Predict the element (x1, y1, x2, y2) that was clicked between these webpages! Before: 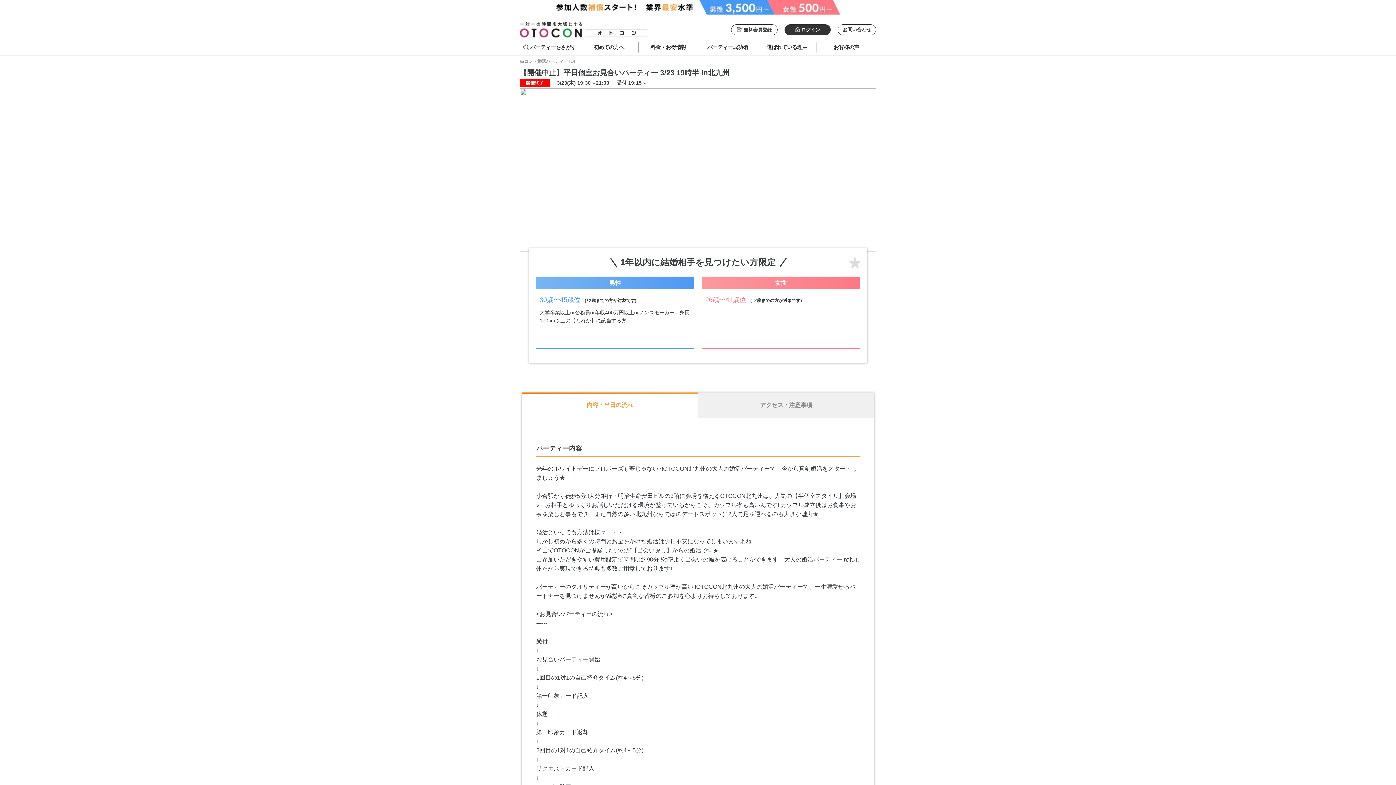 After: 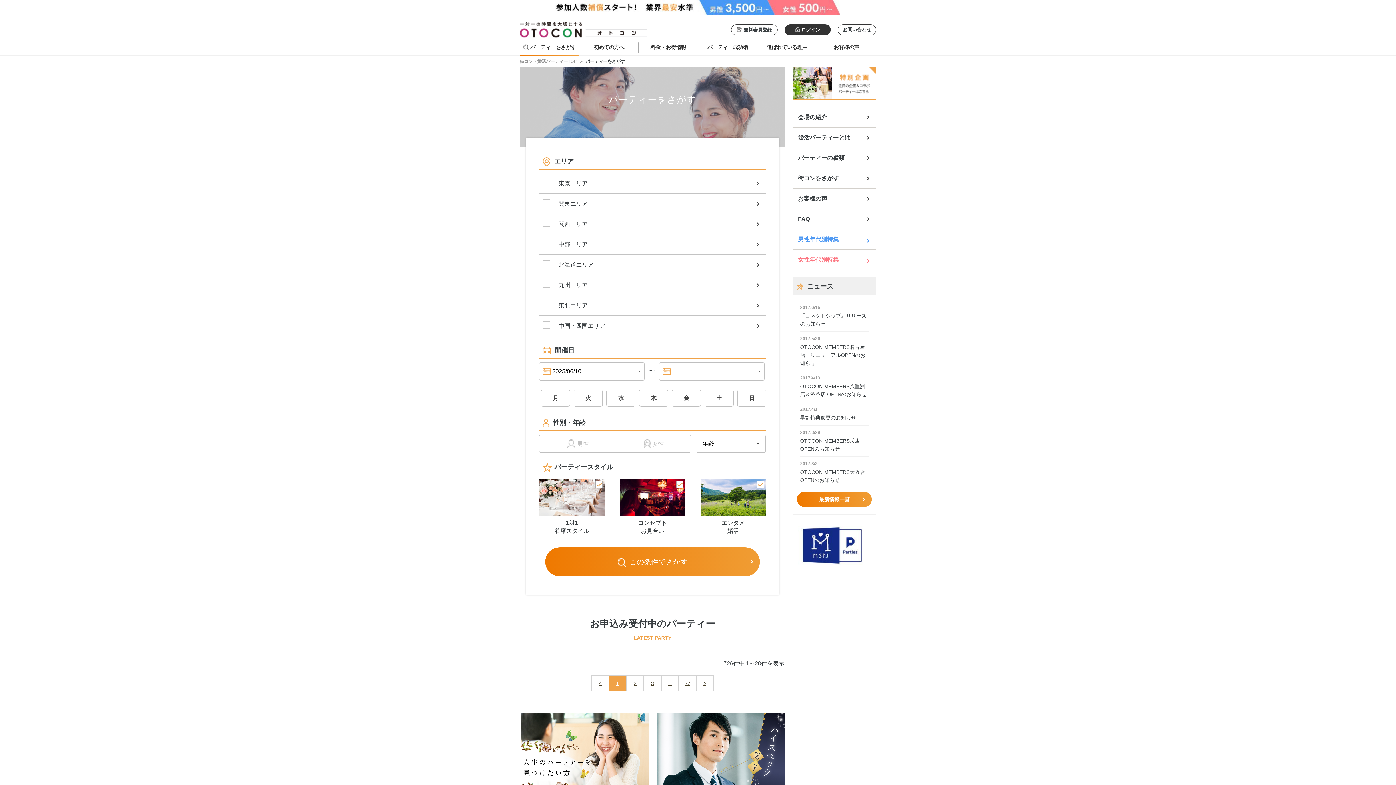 Action: label: パーティーをさがす bbox: (530, 44, 576, 50)